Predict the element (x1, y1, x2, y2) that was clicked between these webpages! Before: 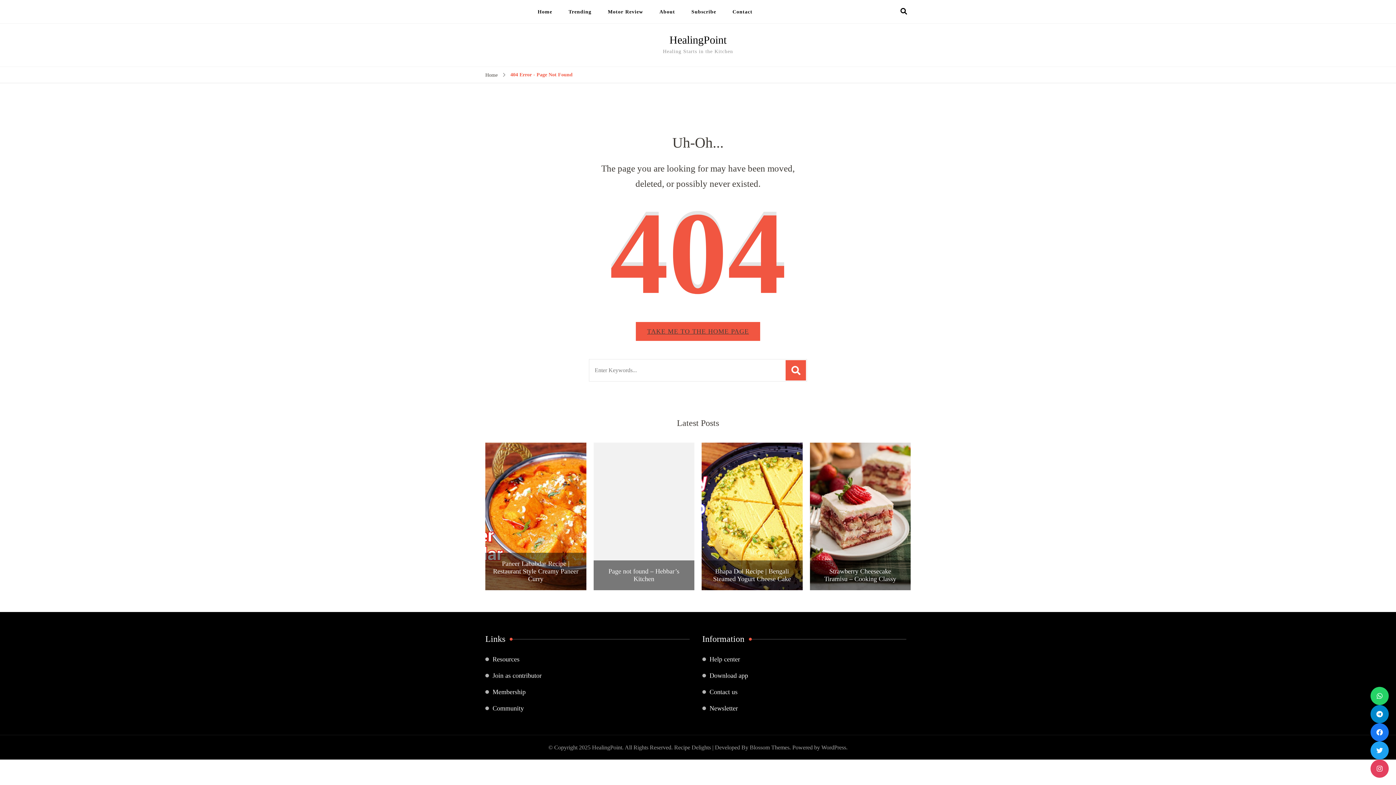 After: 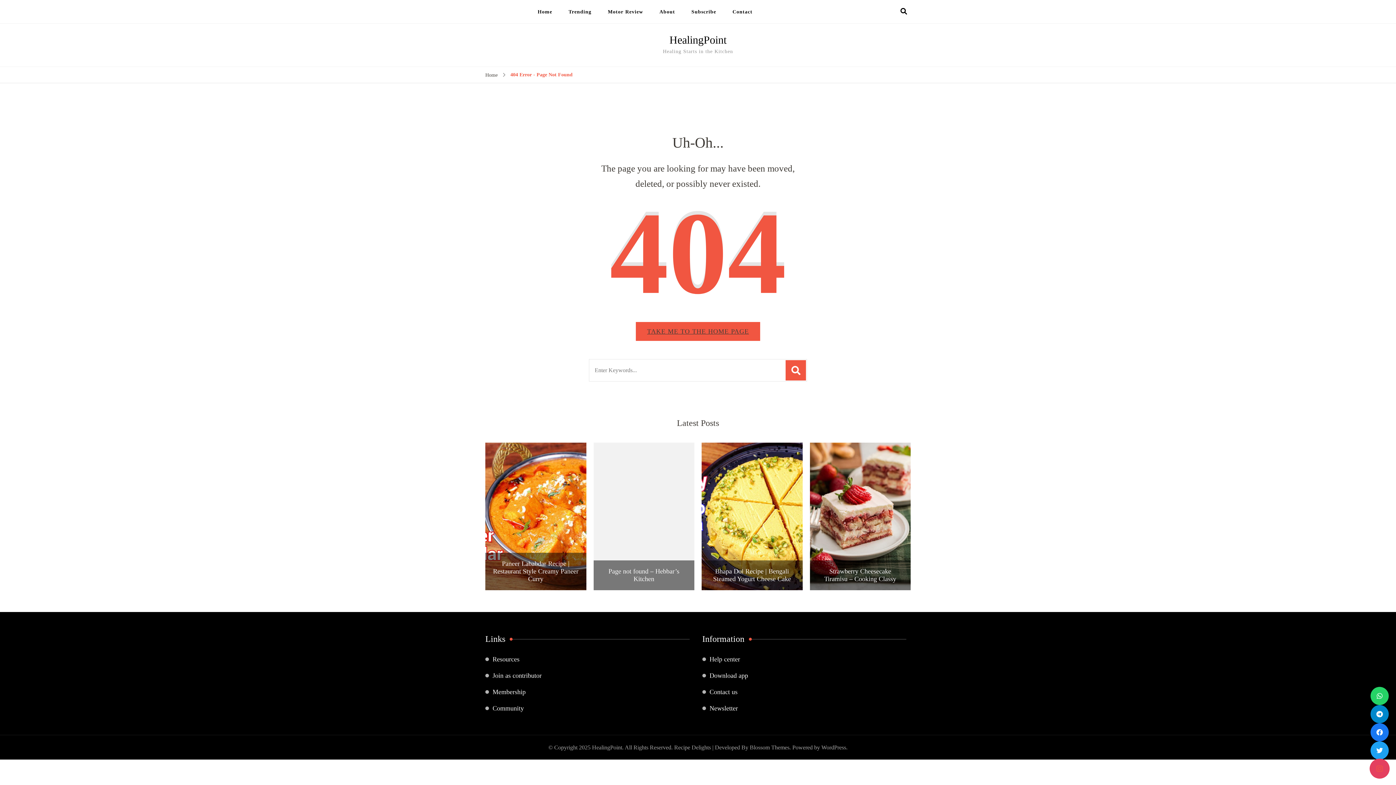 Action: bbox: (1370, 760, 1389, 778)